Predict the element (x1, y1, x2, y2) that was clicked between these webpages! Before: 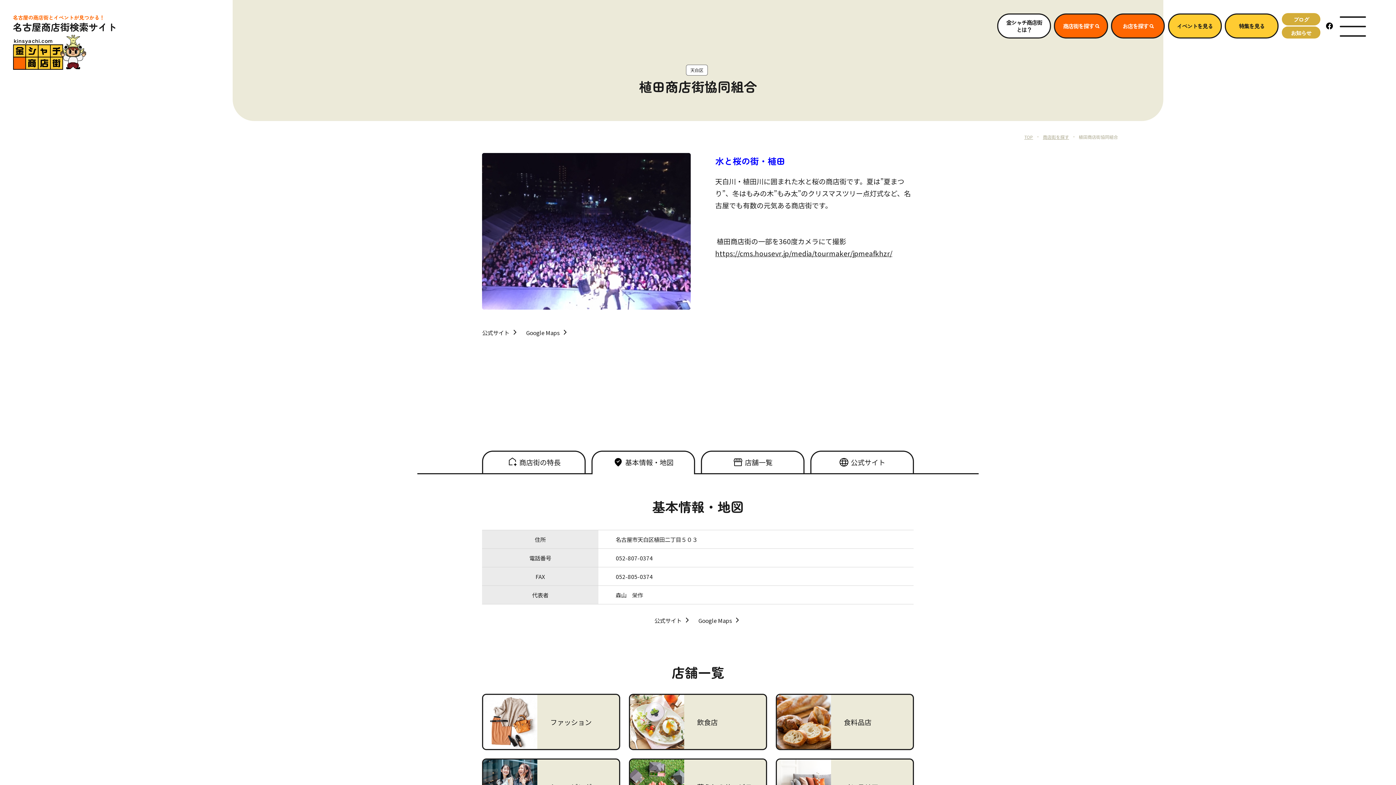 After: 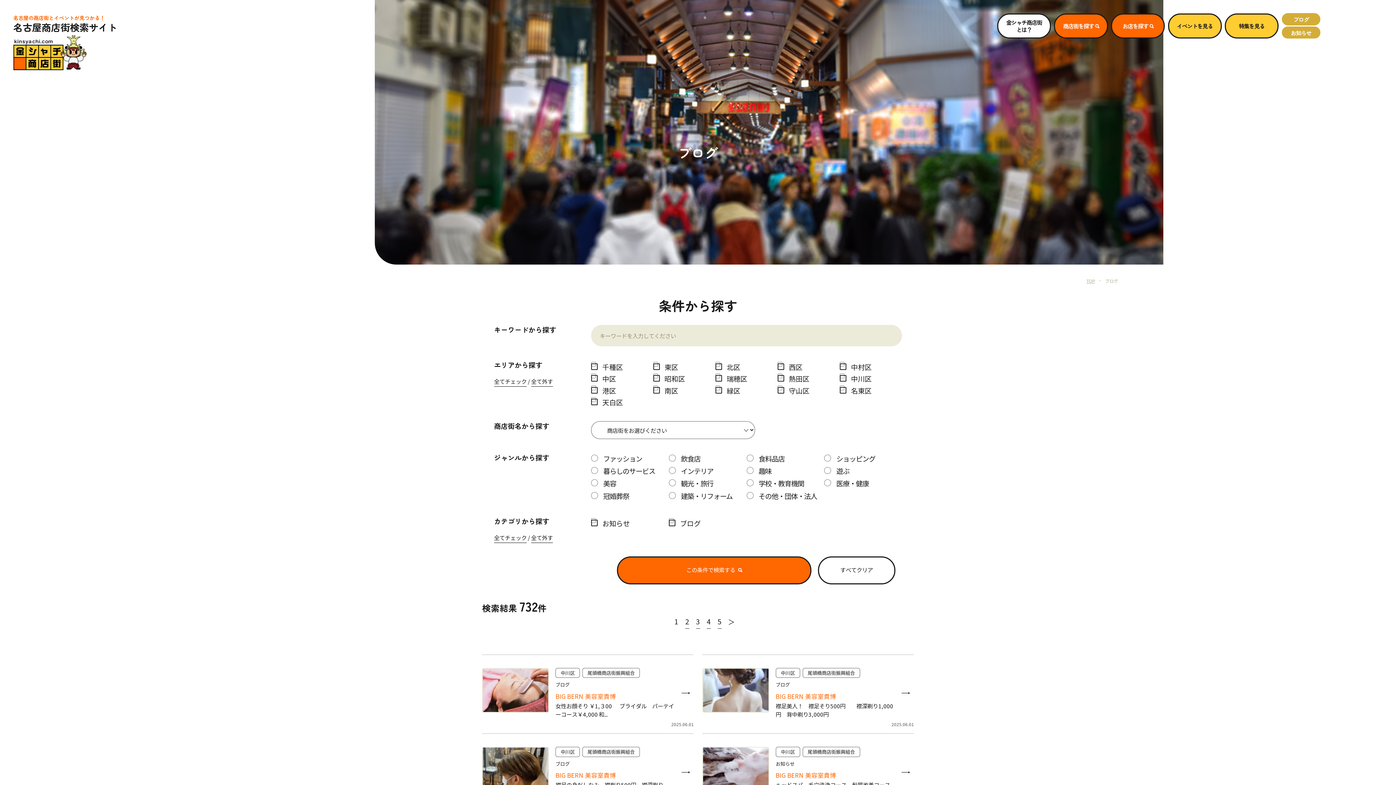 Action: bbox: (1282, 13, 1320, 25) label: ブログ